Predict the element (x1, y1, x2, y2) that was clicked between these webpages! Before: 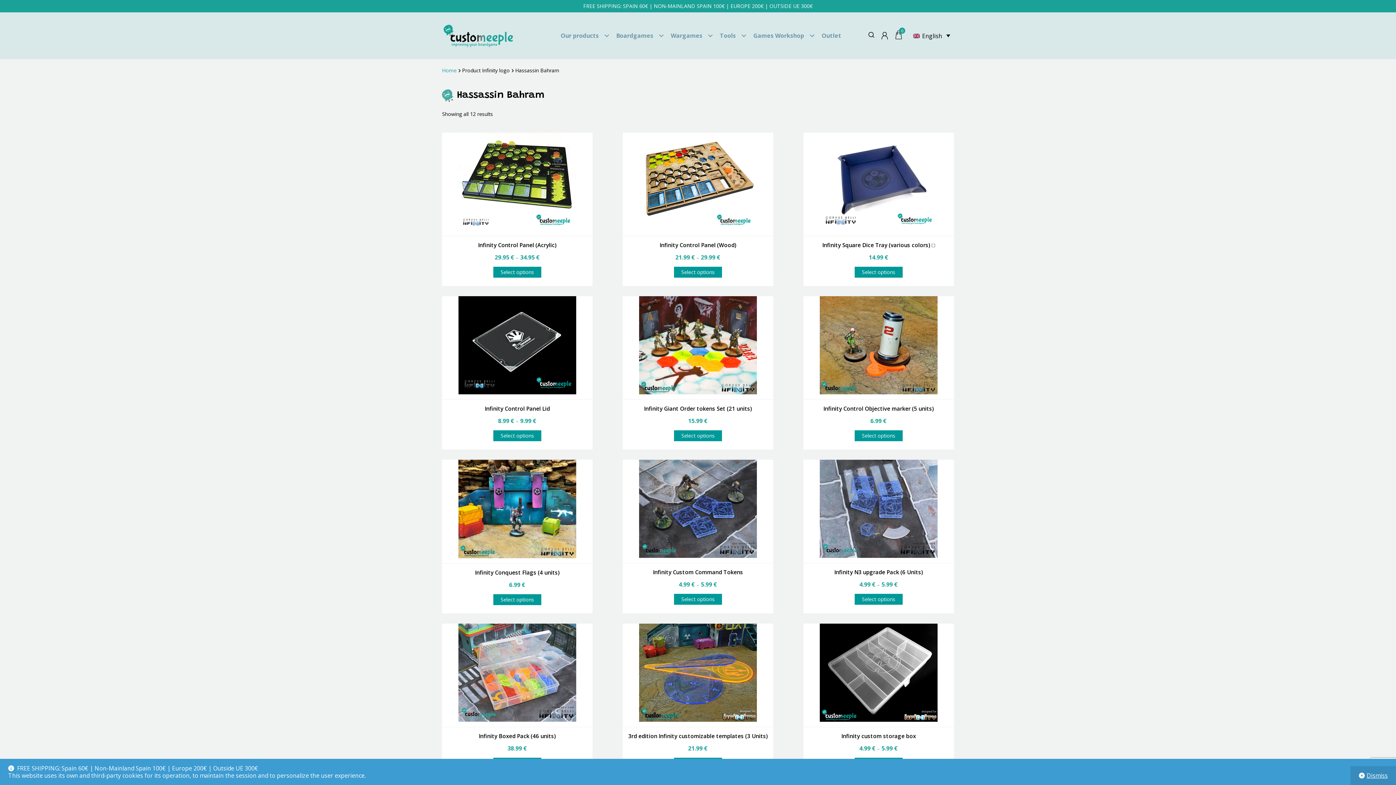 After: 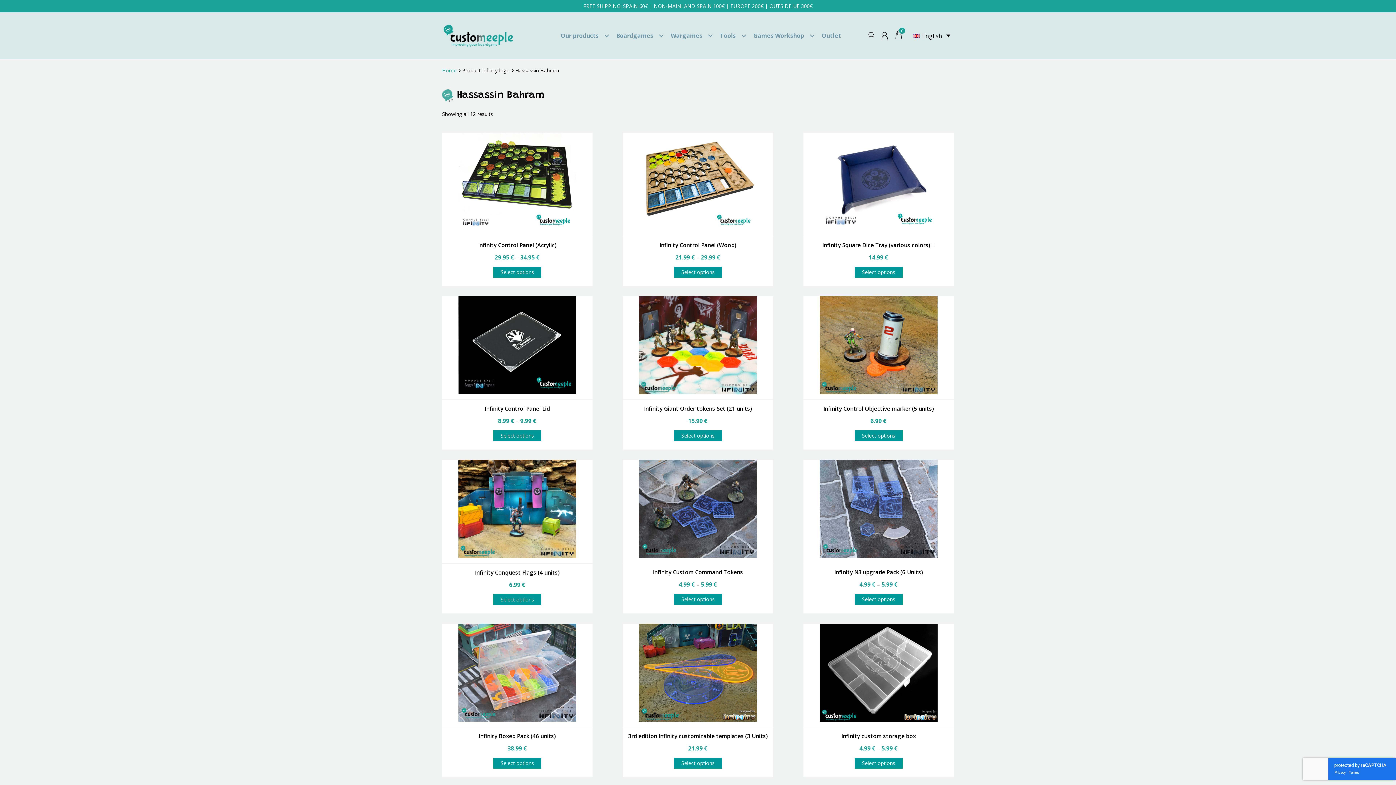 Action: label: Dismiss bbox: (1351, 766, 1396, 785)